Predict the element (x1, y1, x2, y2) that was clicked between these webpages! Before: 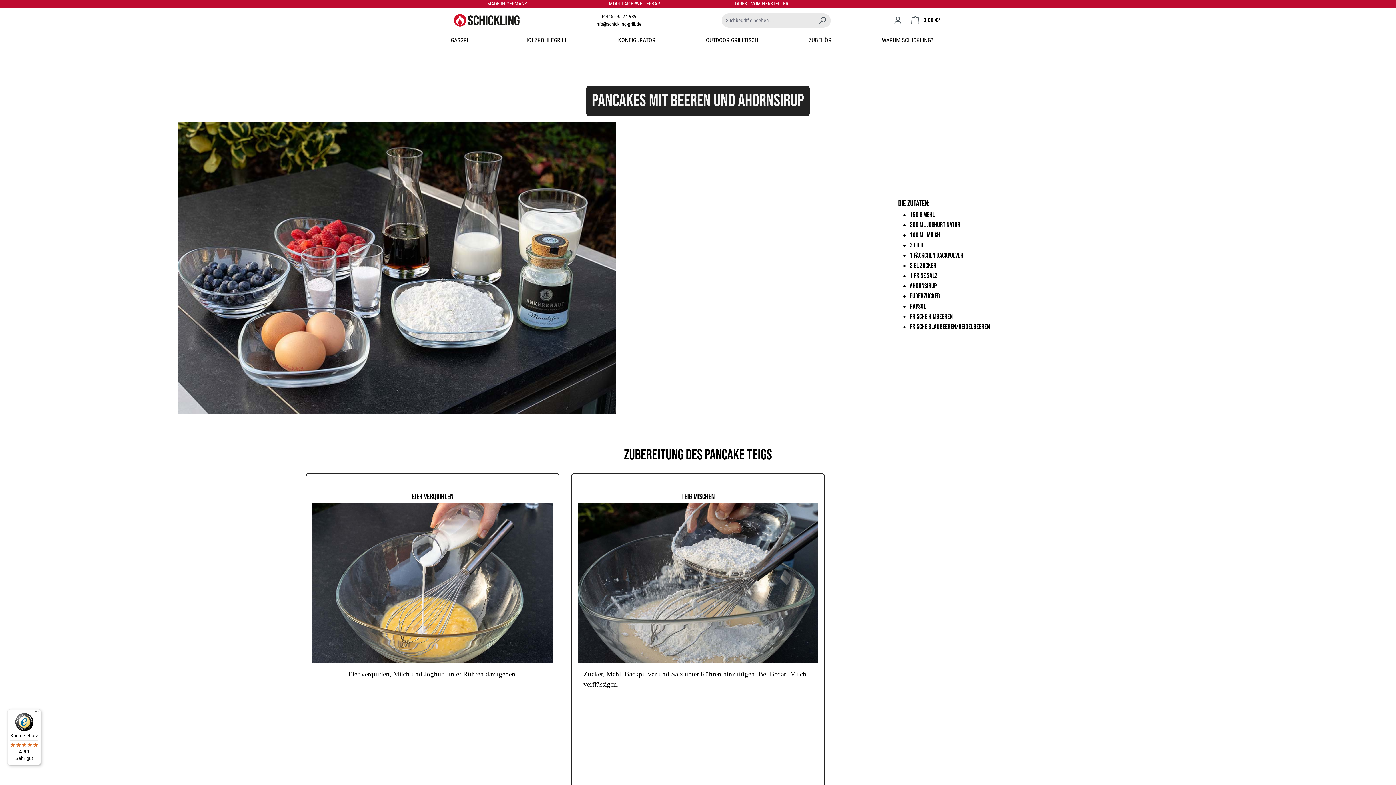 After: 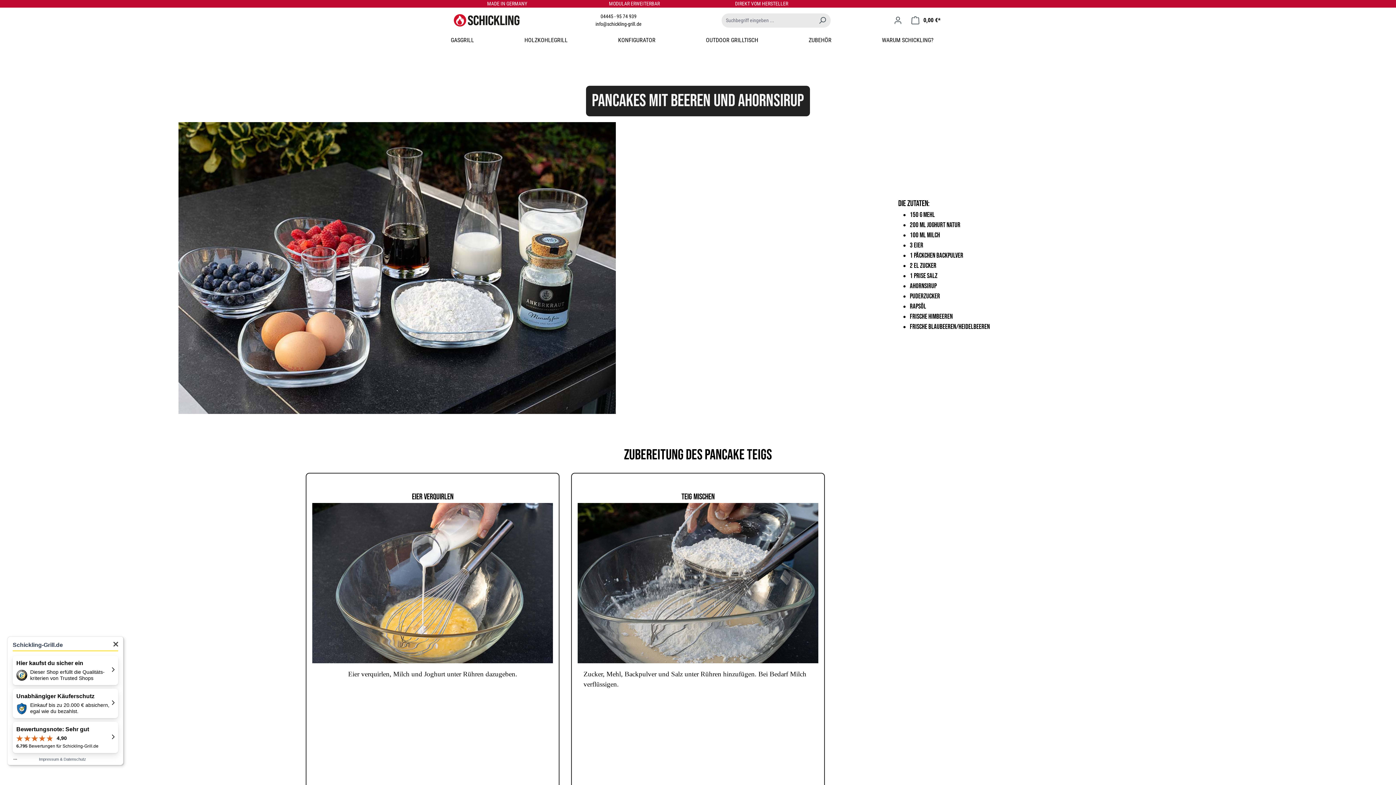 Action: label: Käuferschutz

4,90

Sehr gut bbox: (7, 709, 41, 765)